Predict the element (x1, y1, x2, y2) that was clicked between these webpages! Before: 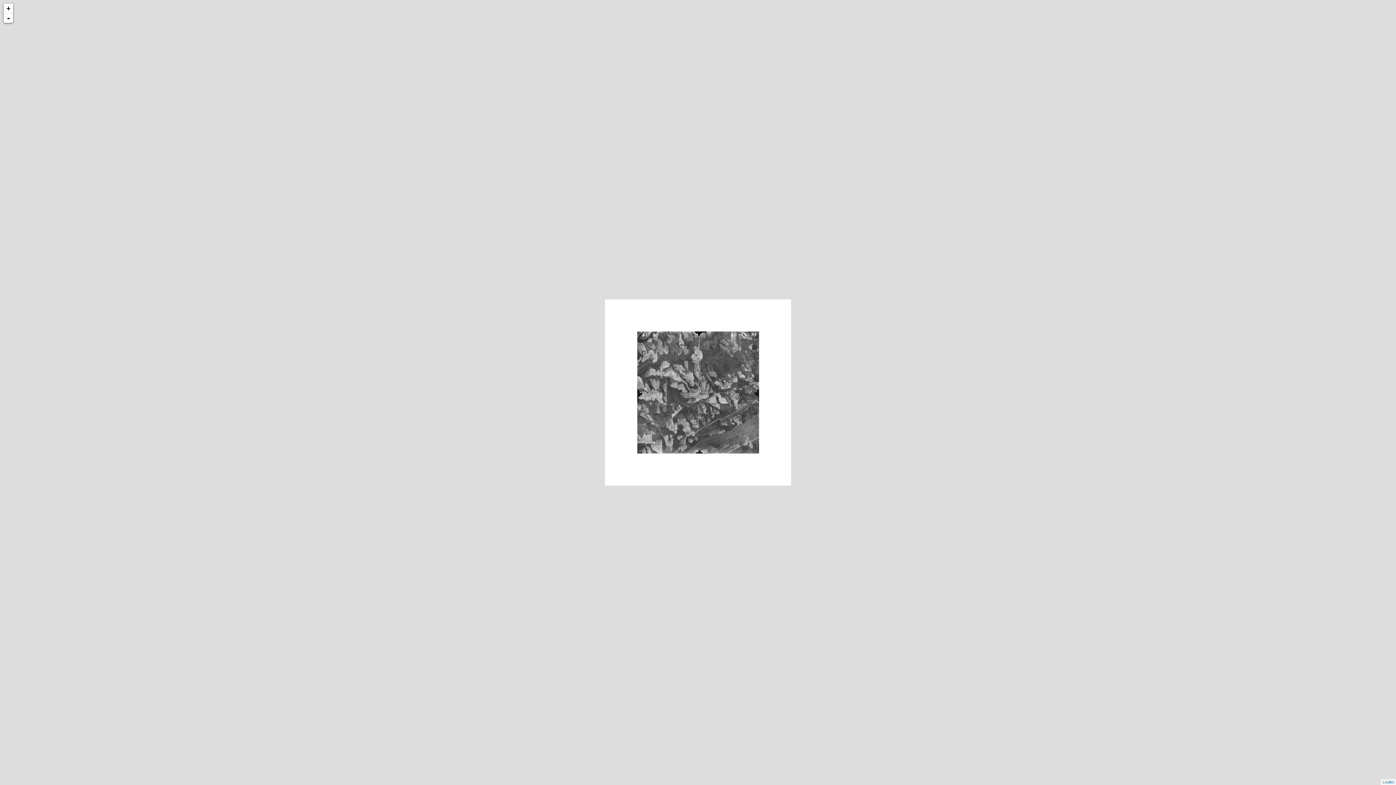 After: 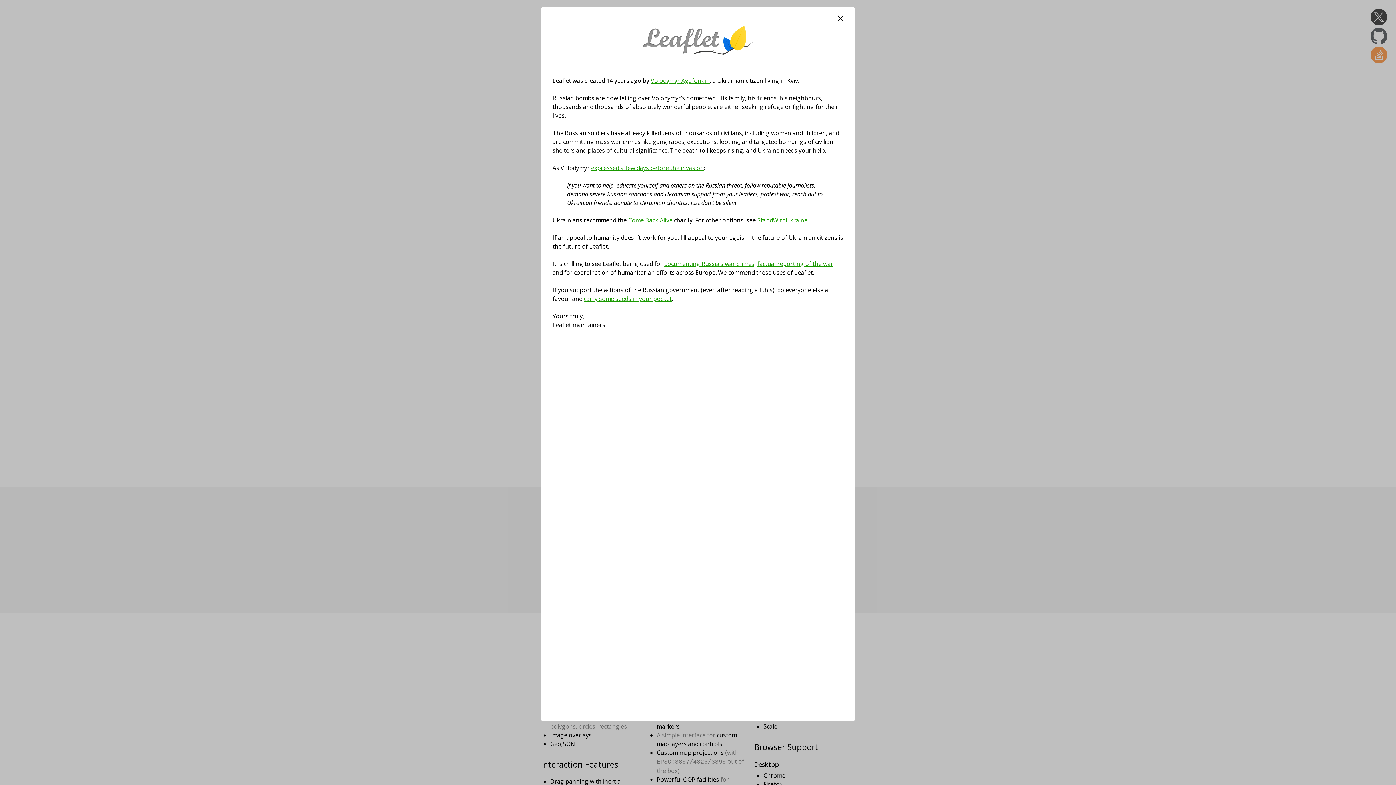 Action: bbox: (1382, 780, 1394, 784) label: Leaflet